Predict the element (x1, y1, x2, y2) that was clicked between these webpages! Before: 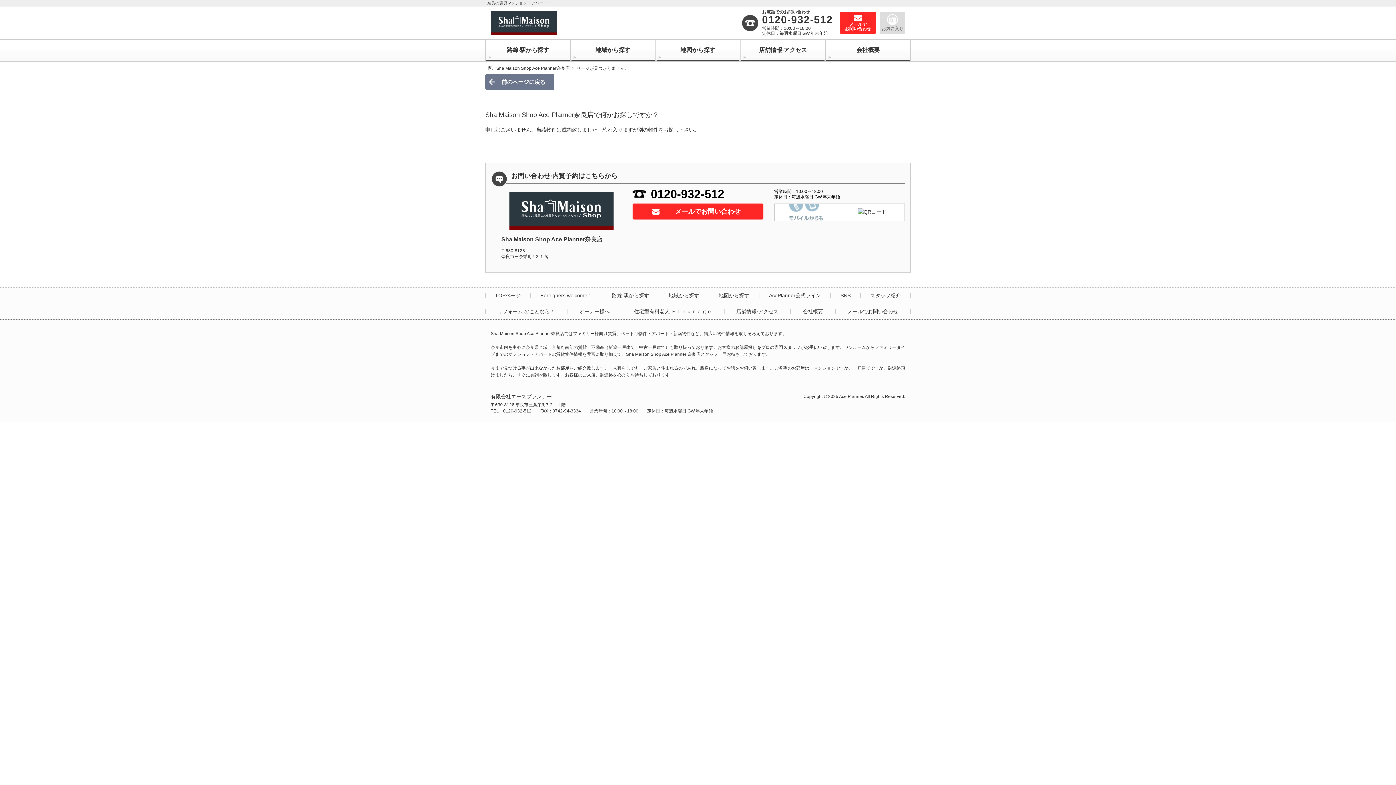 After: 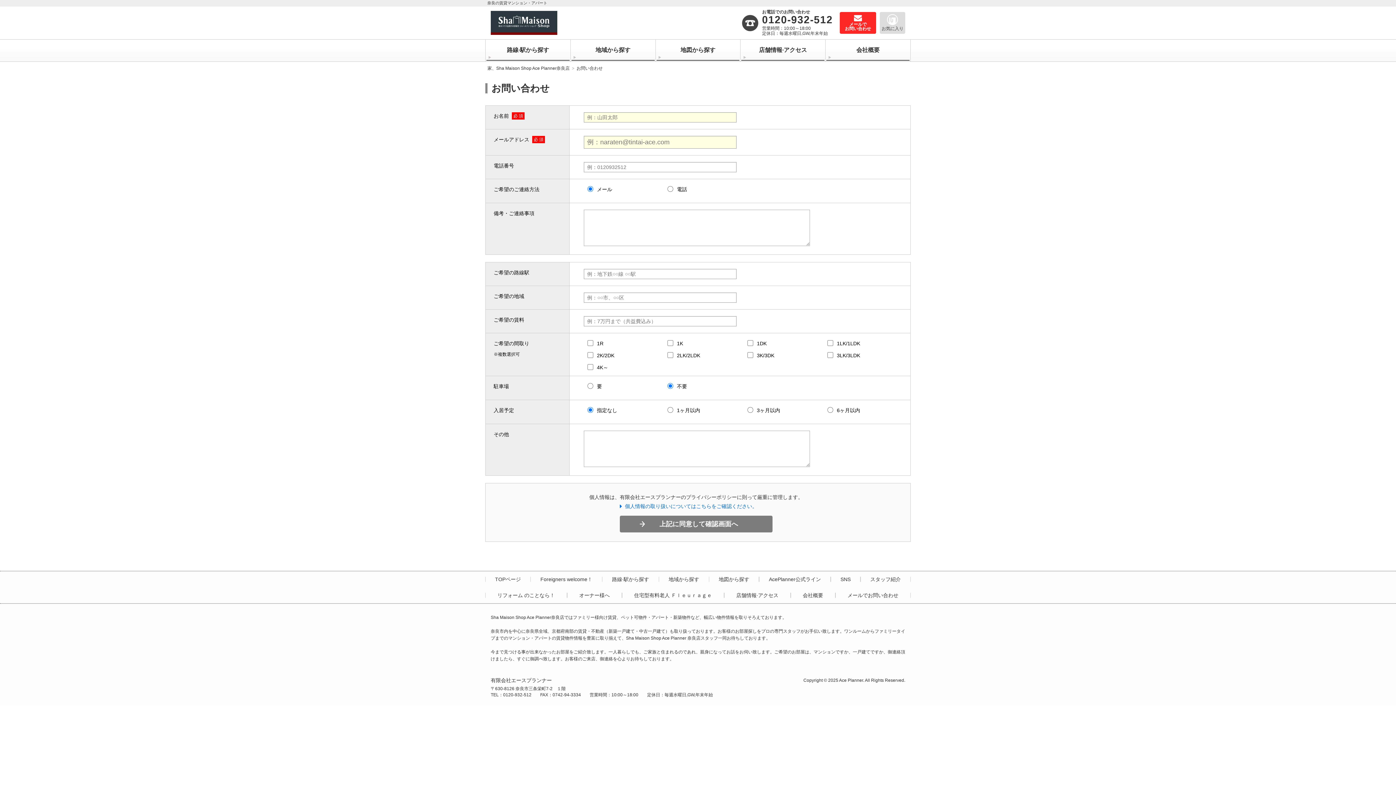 Action: label: メールで
お問い合わせ bbox: (840, 12, 876, 33)